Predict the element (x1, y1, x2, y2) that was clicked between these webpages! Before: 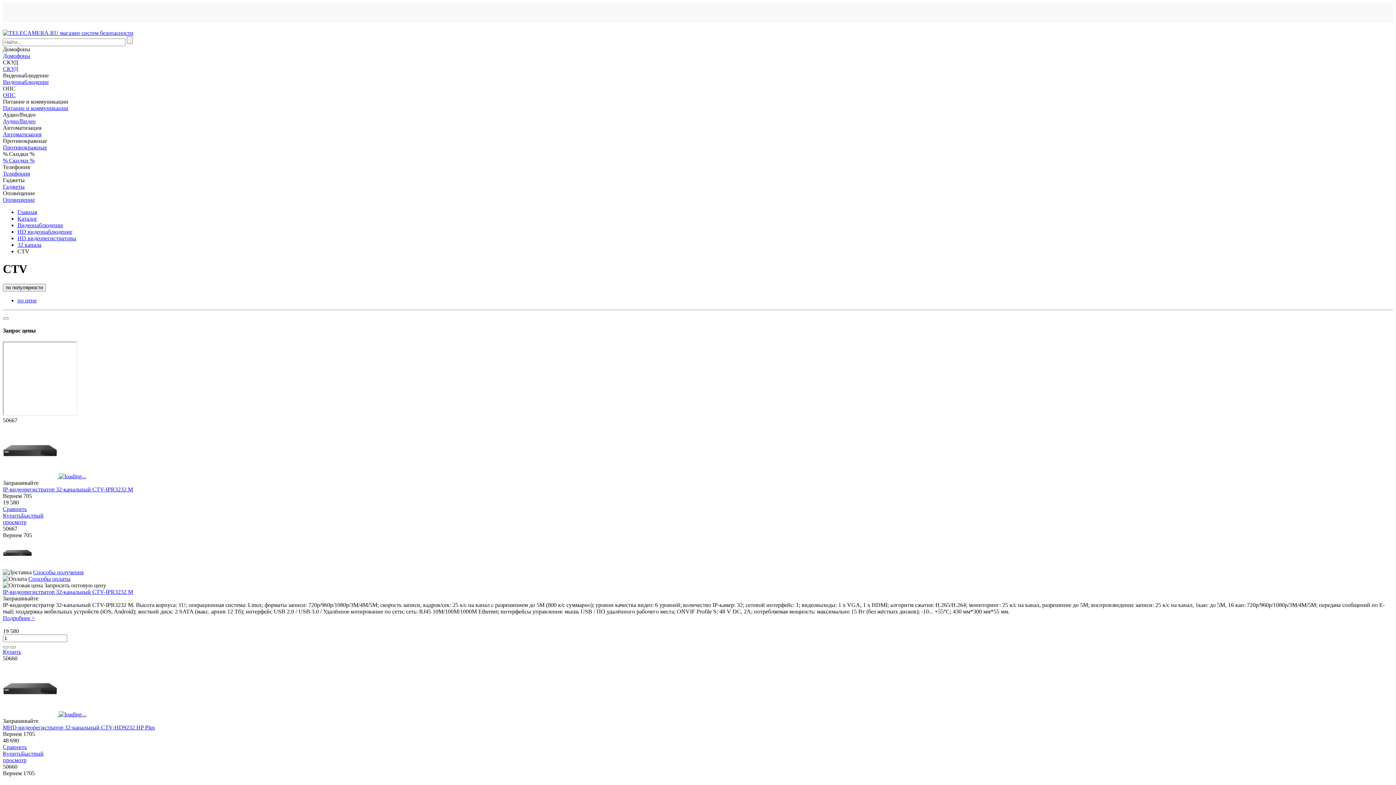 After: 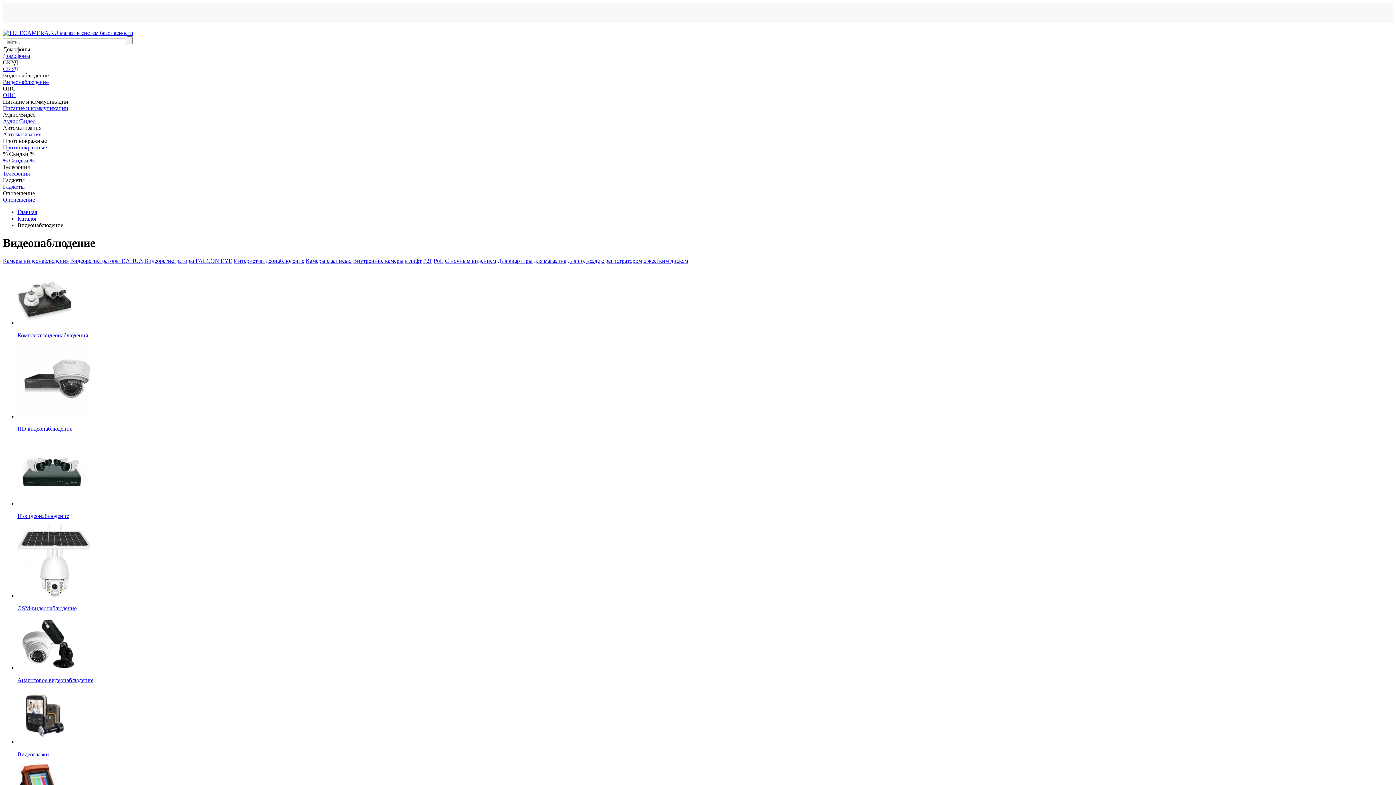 Action: bbox: (17, 222, 63, 228) label: Видеонаблюдение